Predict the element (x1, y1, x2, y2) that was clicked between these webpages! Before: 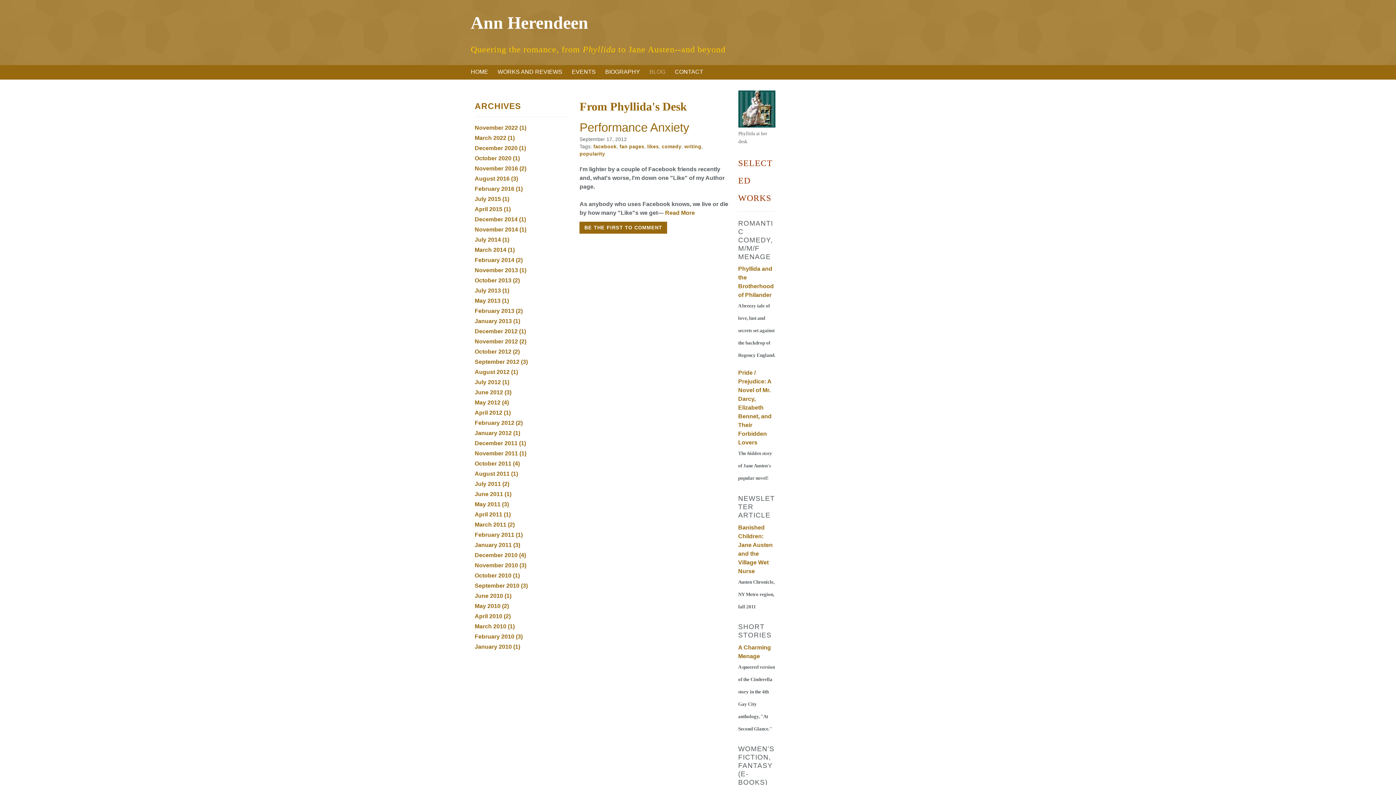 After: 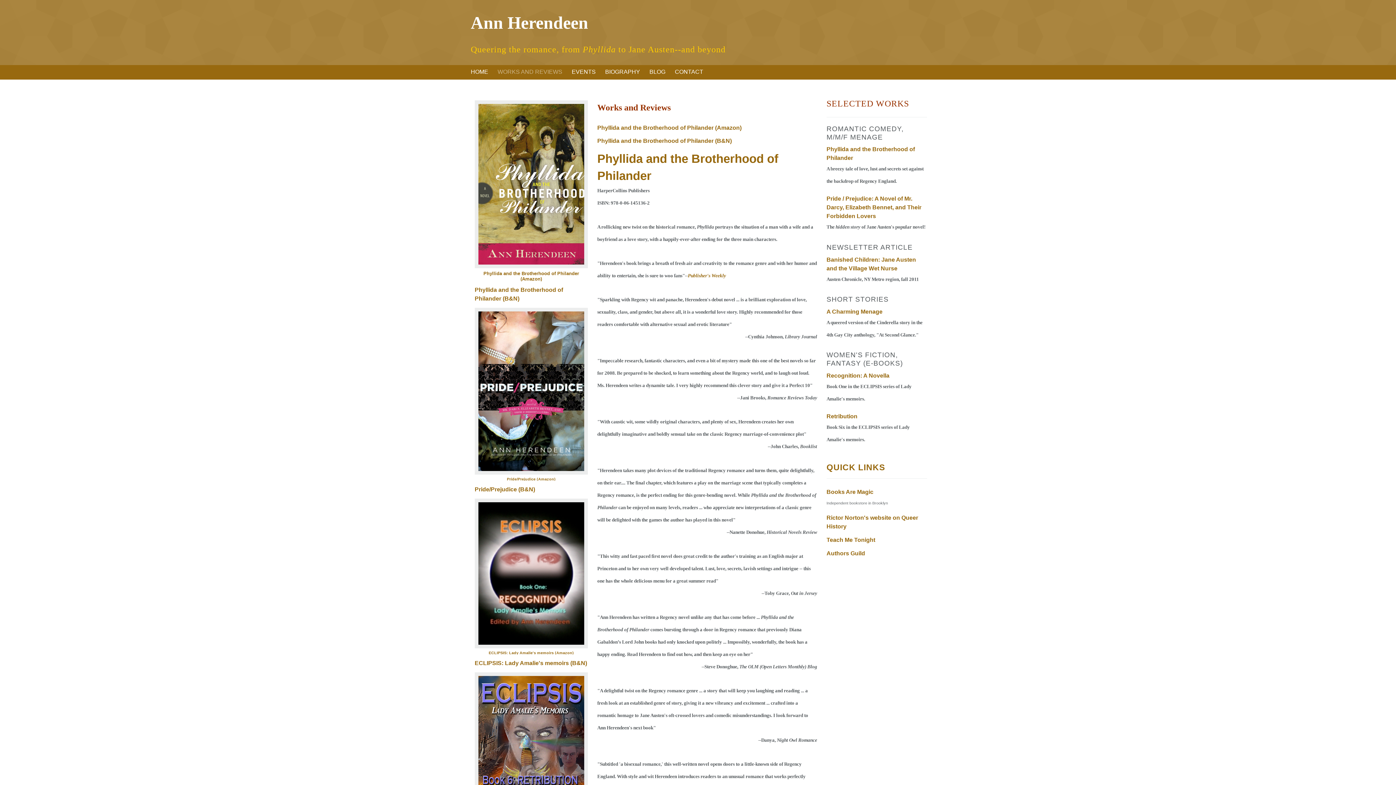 Action: label: WORKS AND REVIEWS bbox: (497, 68, 562, 74)